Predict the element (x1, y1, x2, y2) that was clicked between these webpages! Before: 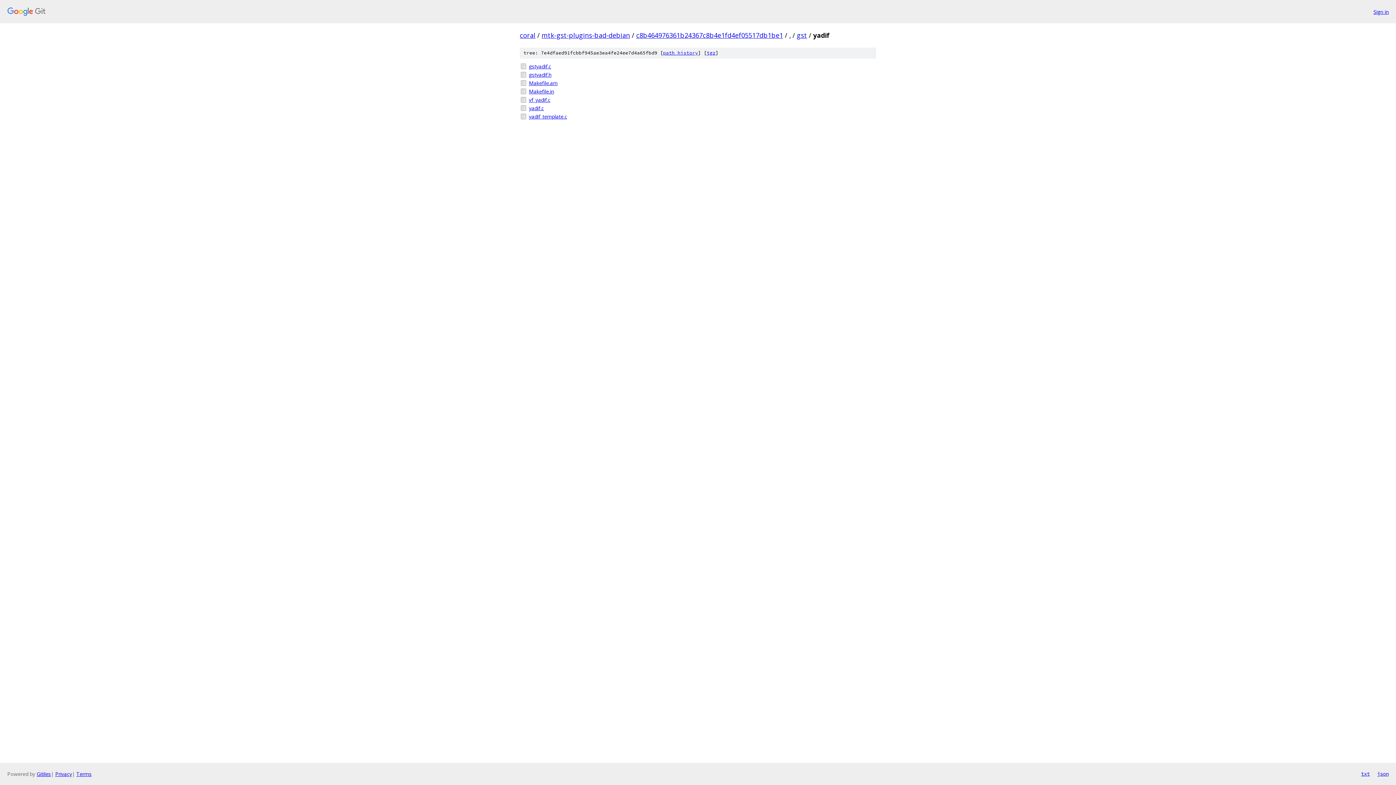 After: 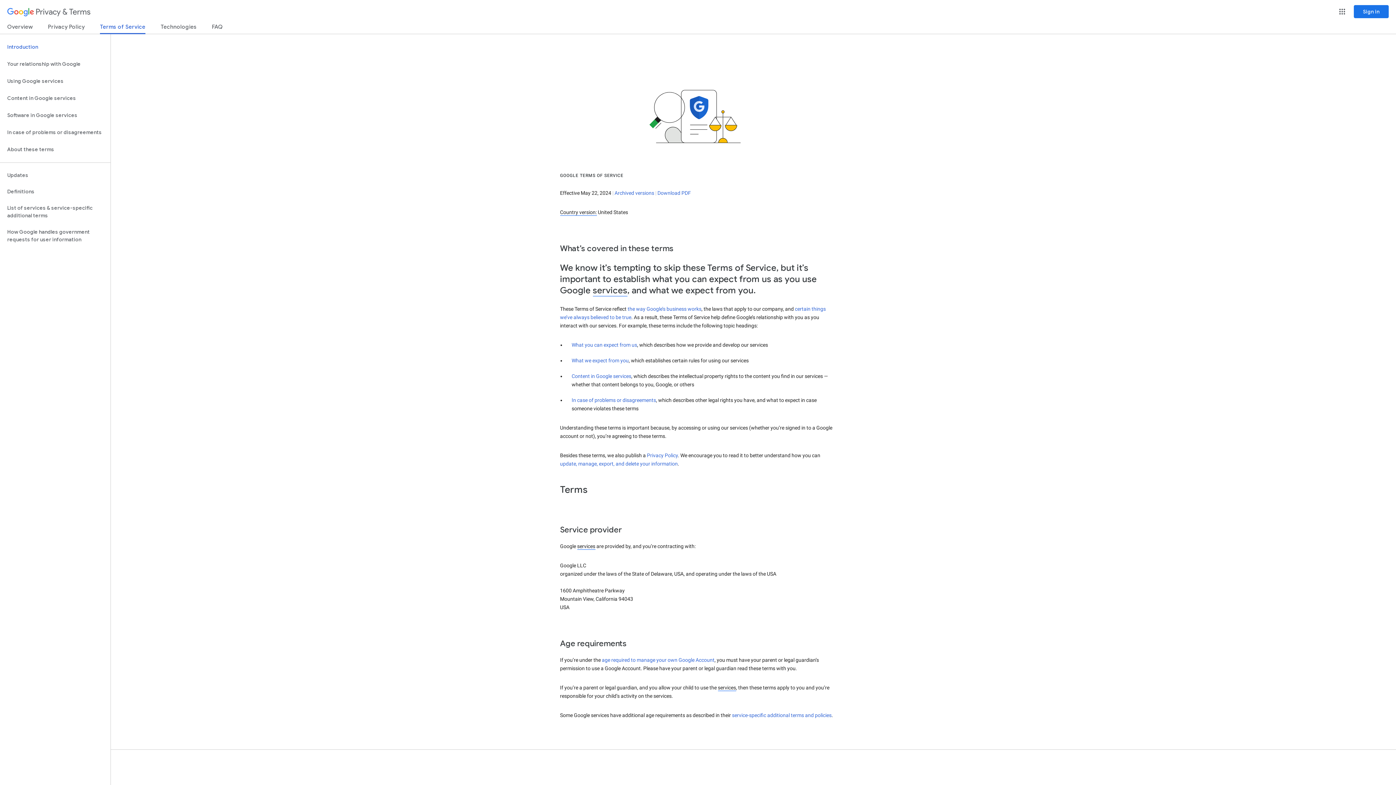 Action: bbox: (76, 770, 91, 777) label: Terms